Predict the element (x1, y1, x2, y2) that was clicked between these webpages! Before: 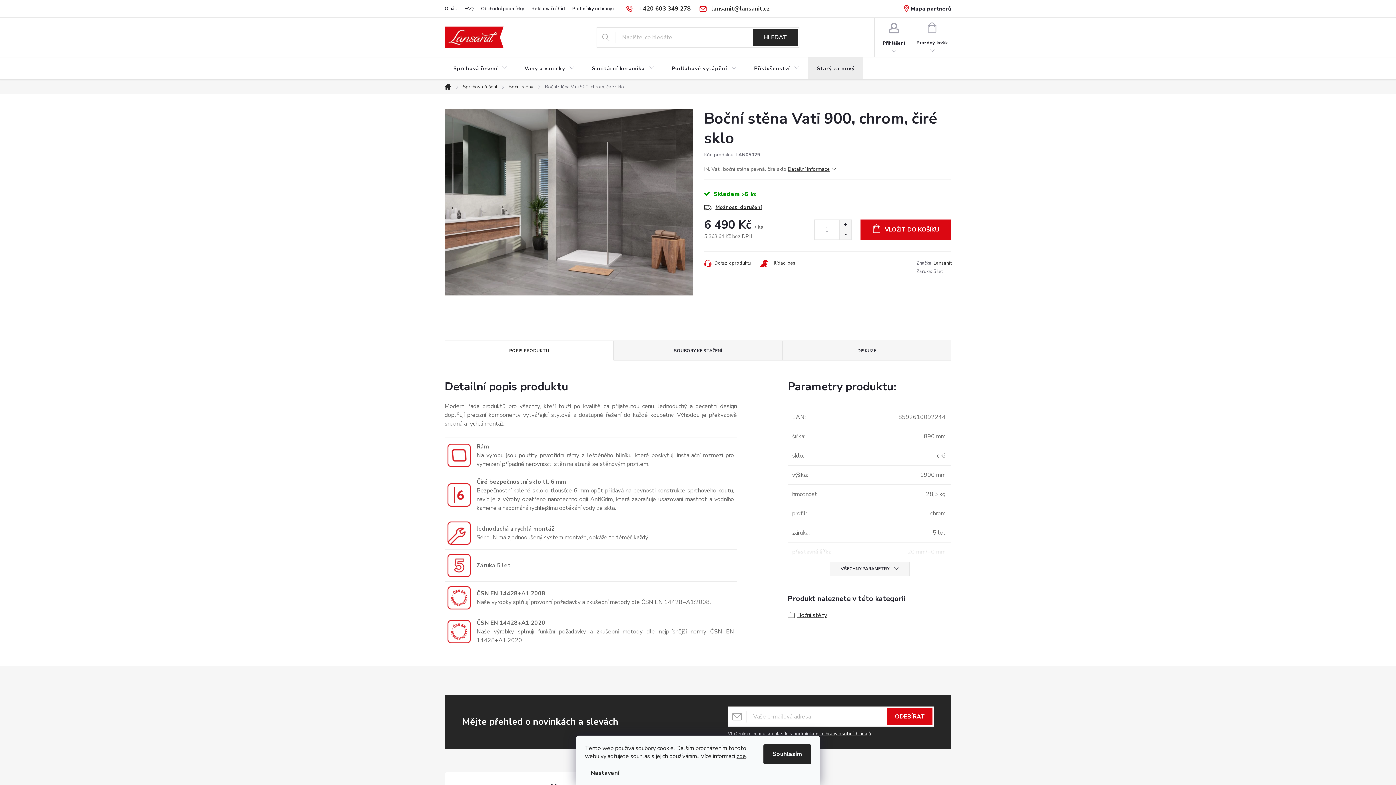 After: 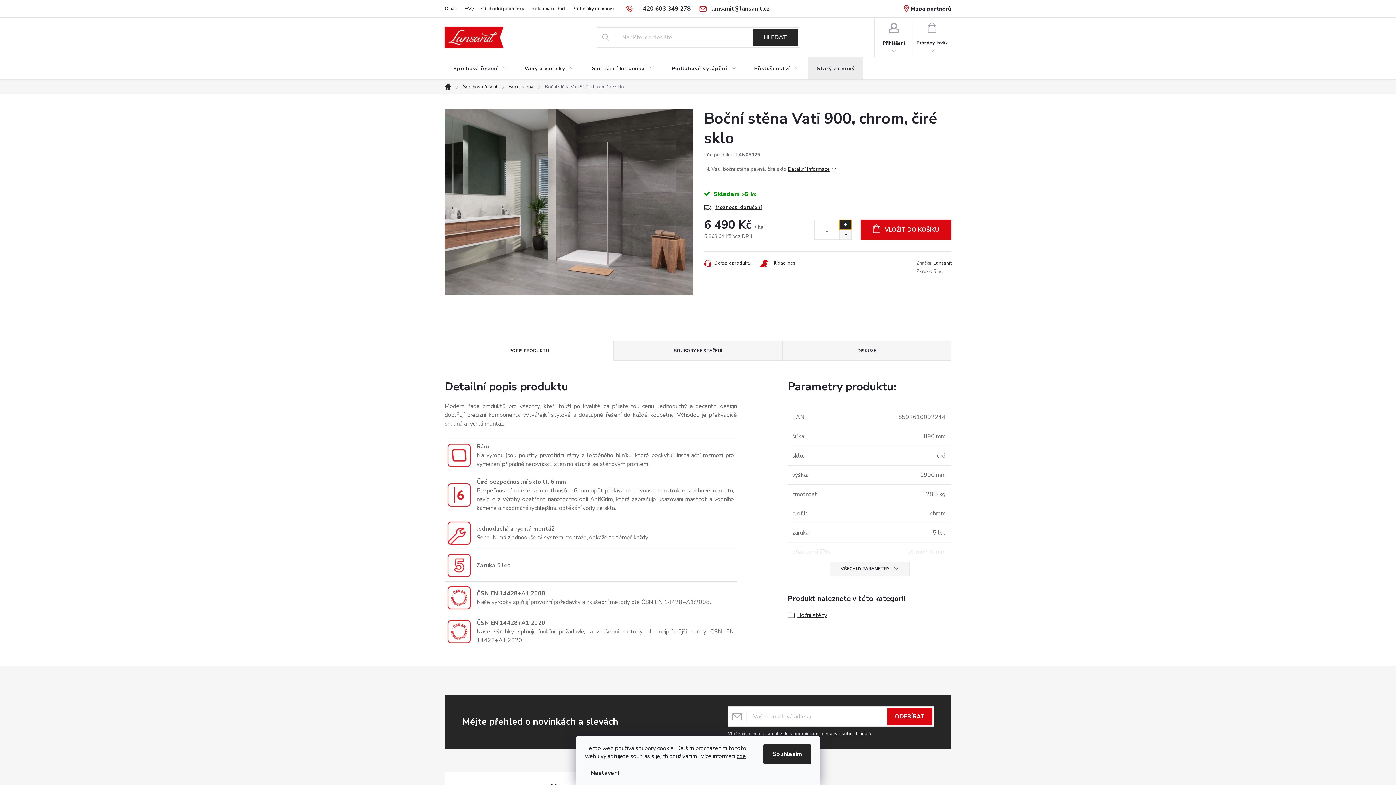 Action: bbox: (839, 219, 851, 229) label: Zvýšit množství o 1